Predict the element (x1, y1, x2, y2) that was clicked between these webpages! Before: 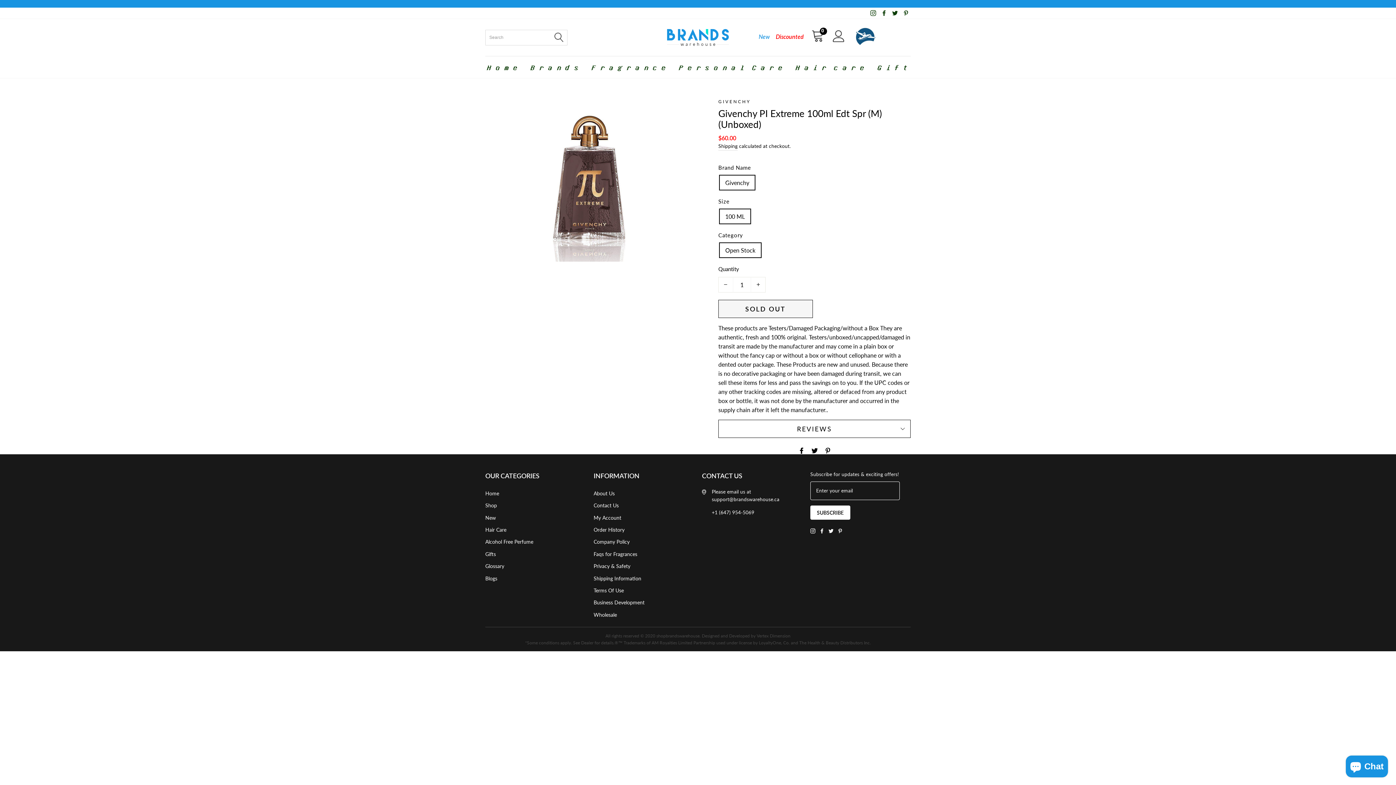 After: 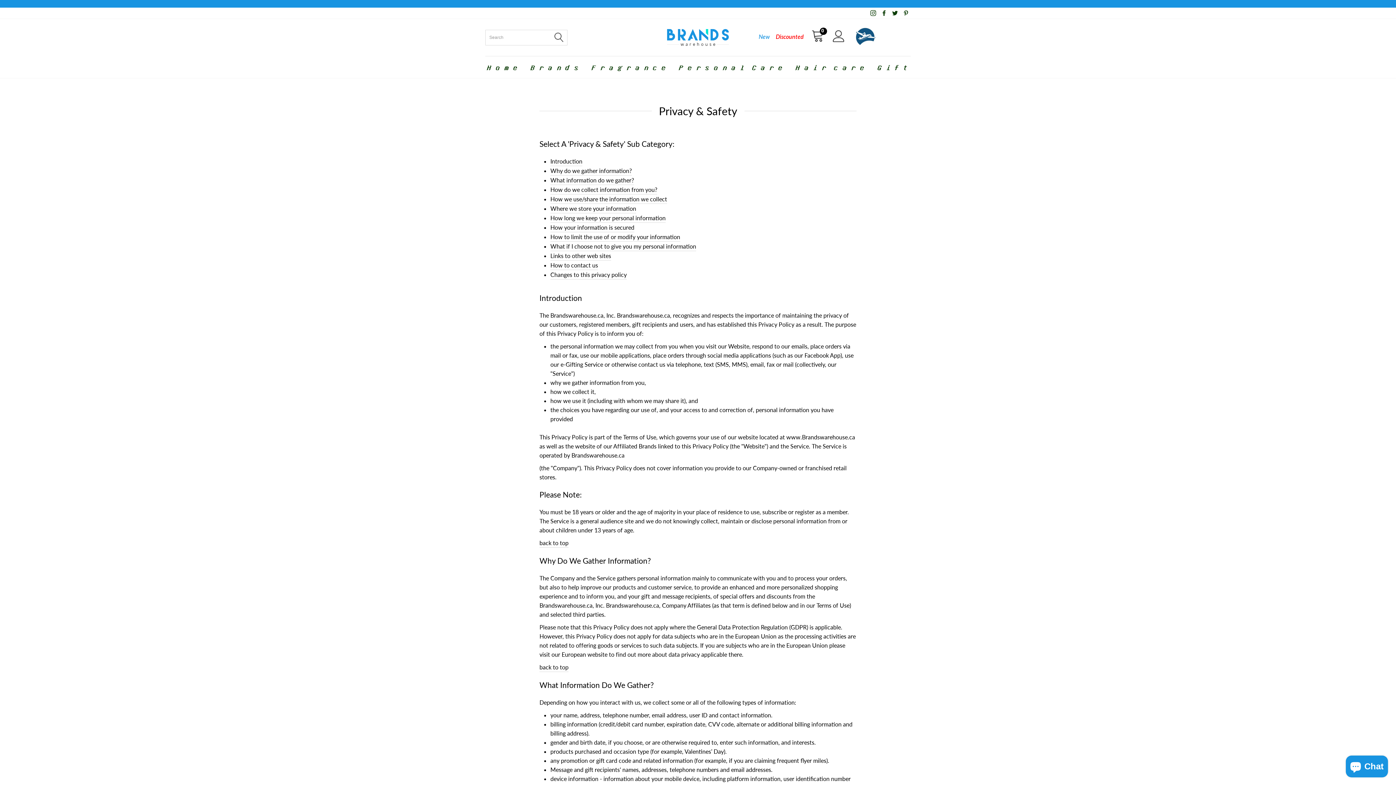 Action: bbox: (593, 561, 630, 572) label: Privacy & Safety